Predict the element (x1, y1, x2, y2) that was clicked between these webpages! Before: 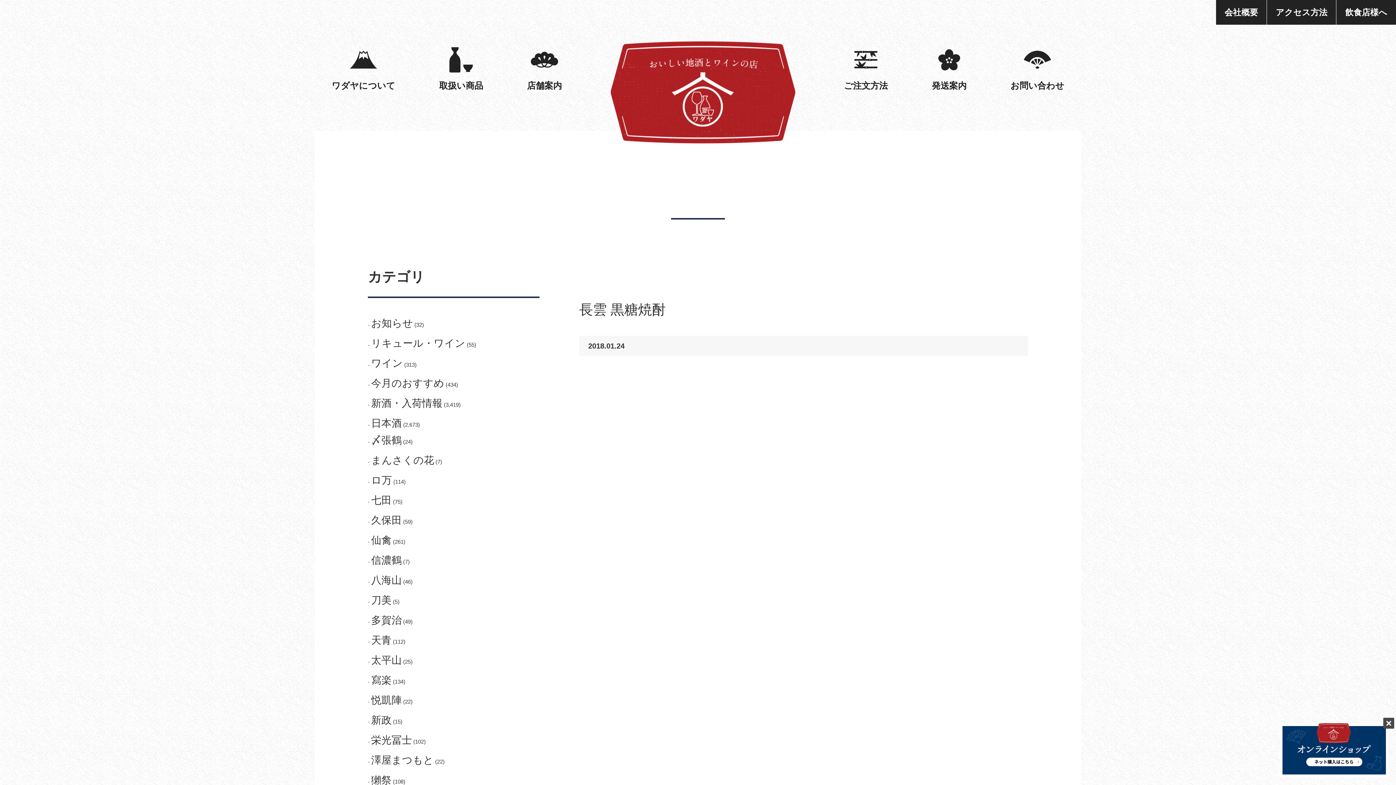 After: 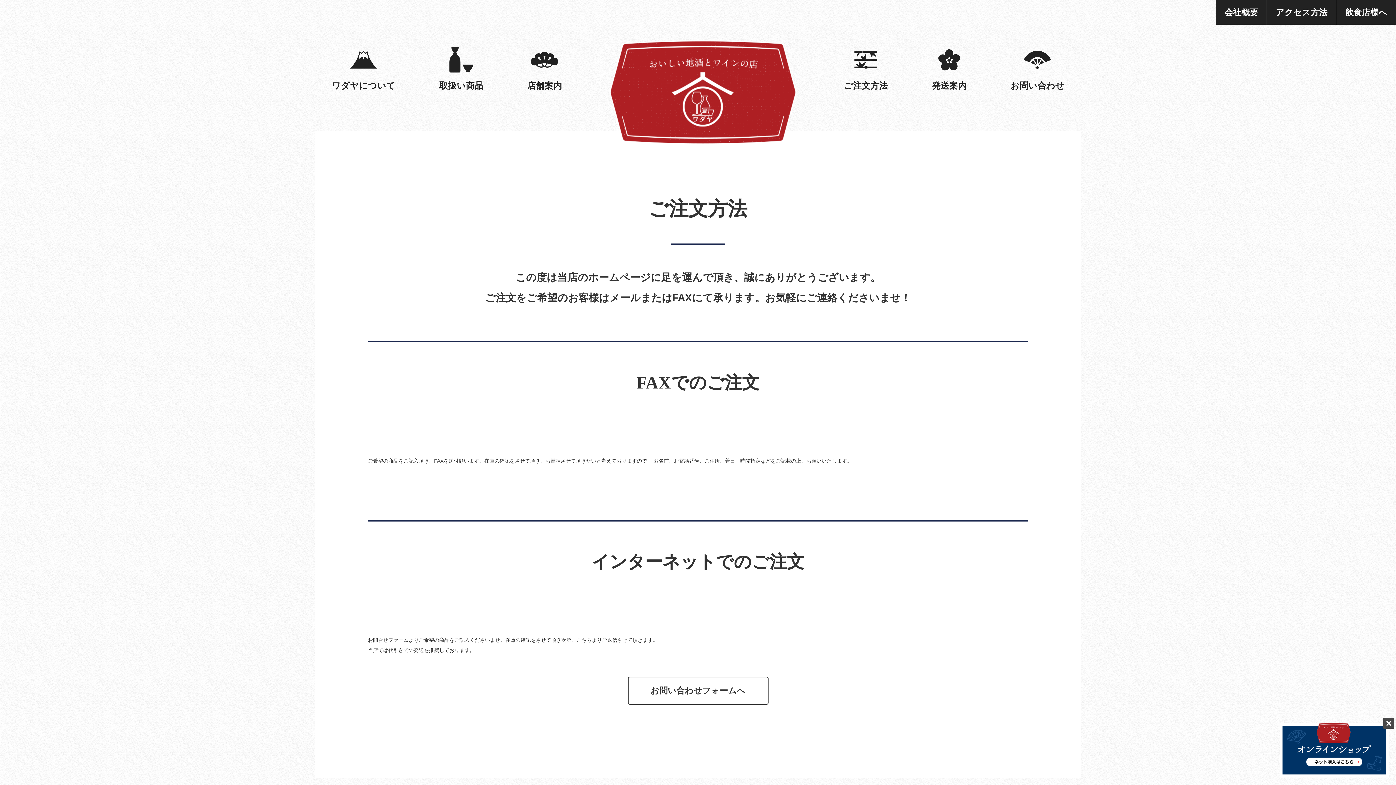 Action: bbox: (822, 40, 910, 99) label: ご注文方法